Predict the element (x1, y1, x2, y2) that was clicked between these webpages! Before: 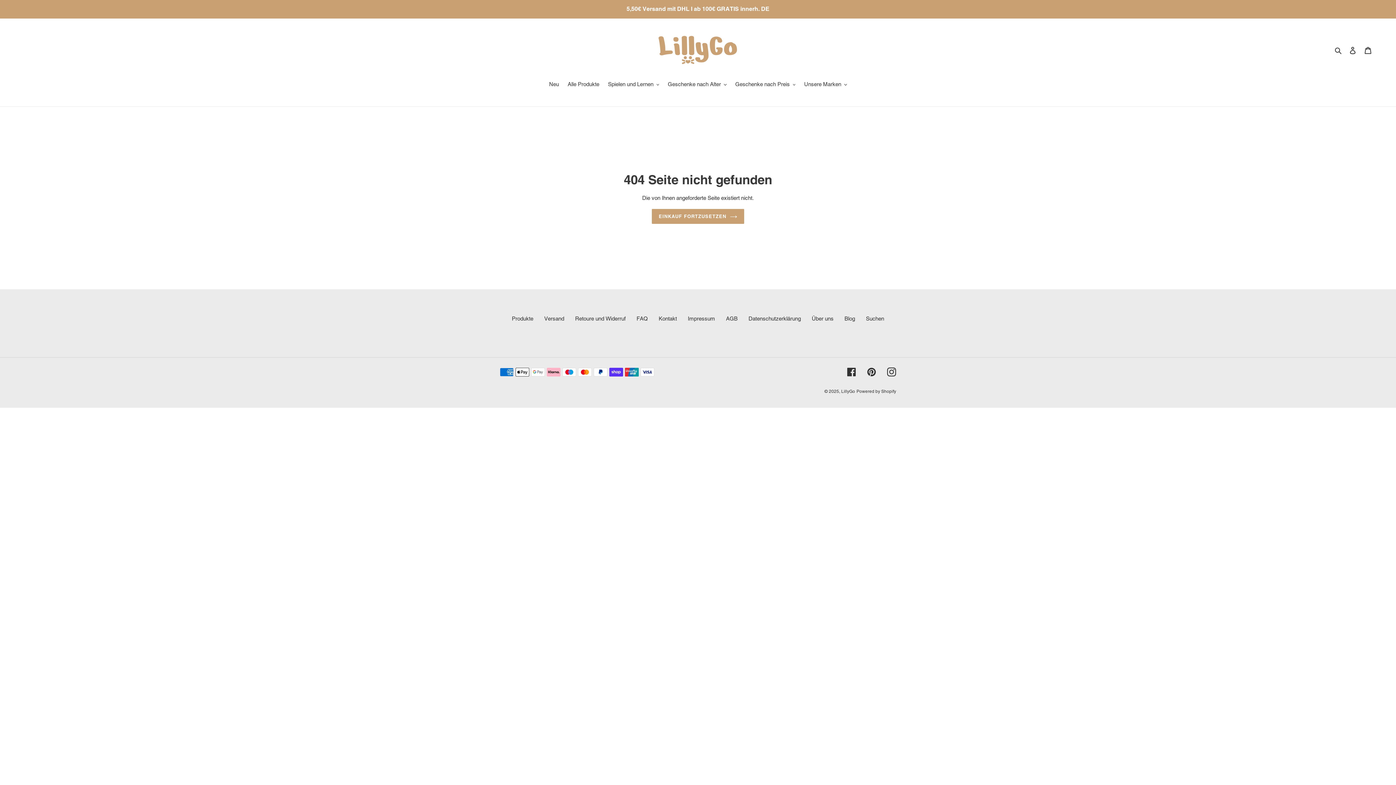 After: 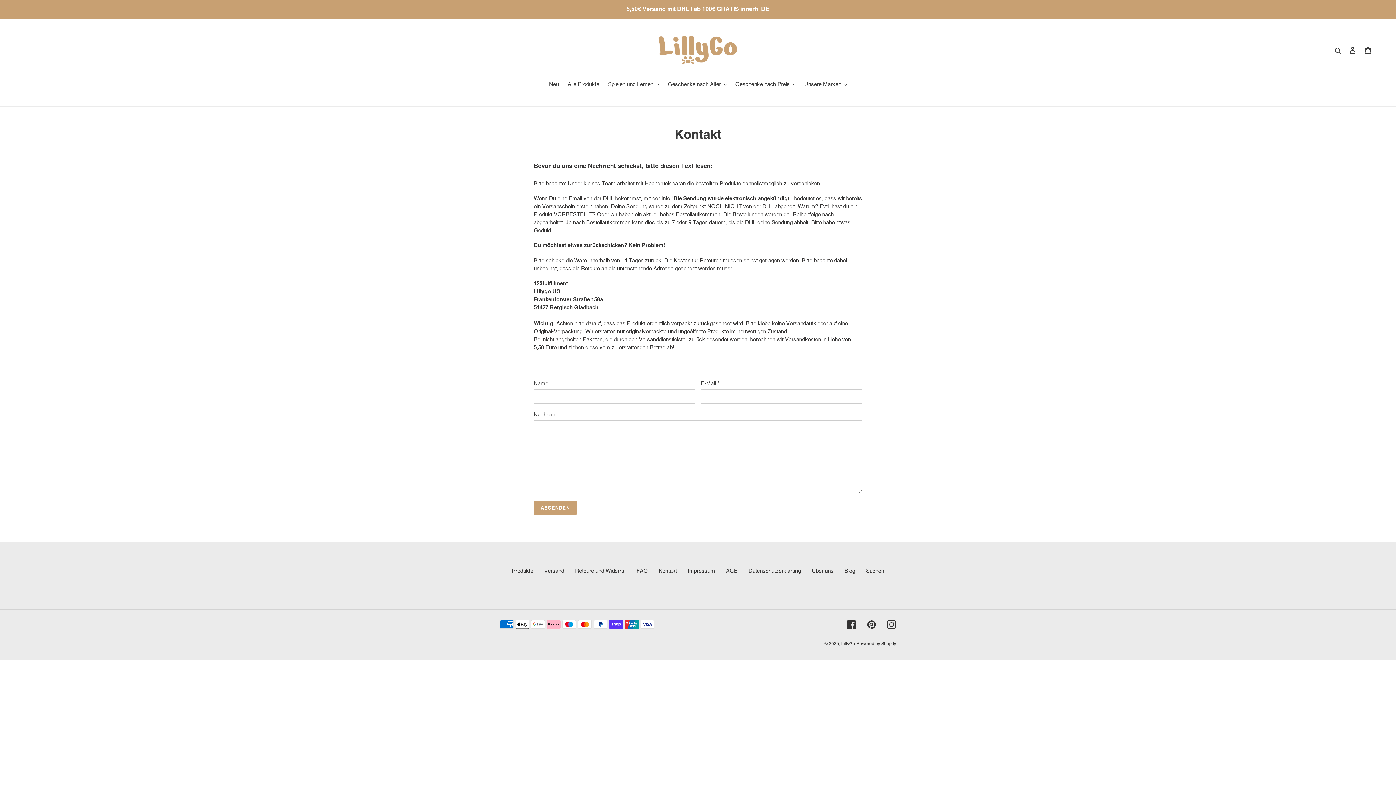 Action: label: Kontakt bbox: (658, 315, 677, 321)